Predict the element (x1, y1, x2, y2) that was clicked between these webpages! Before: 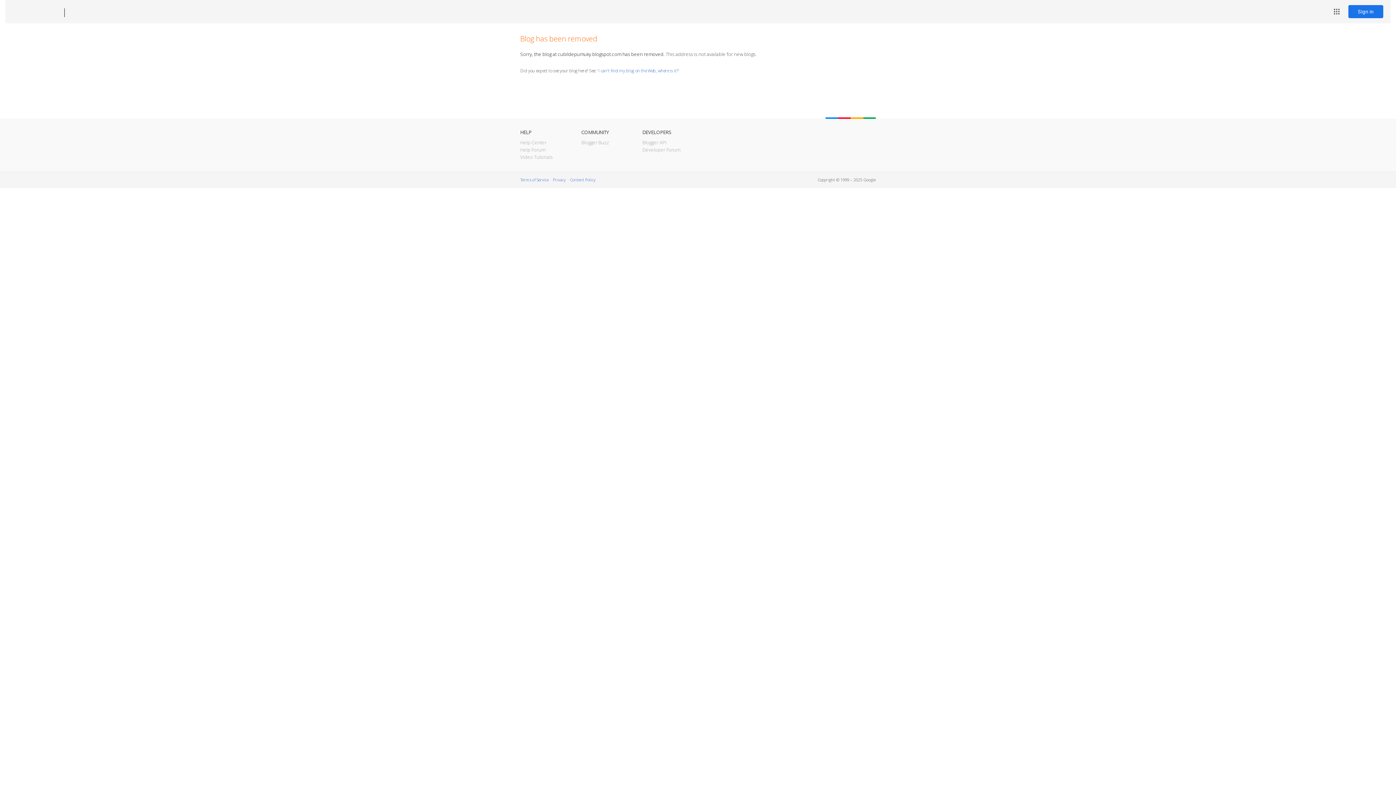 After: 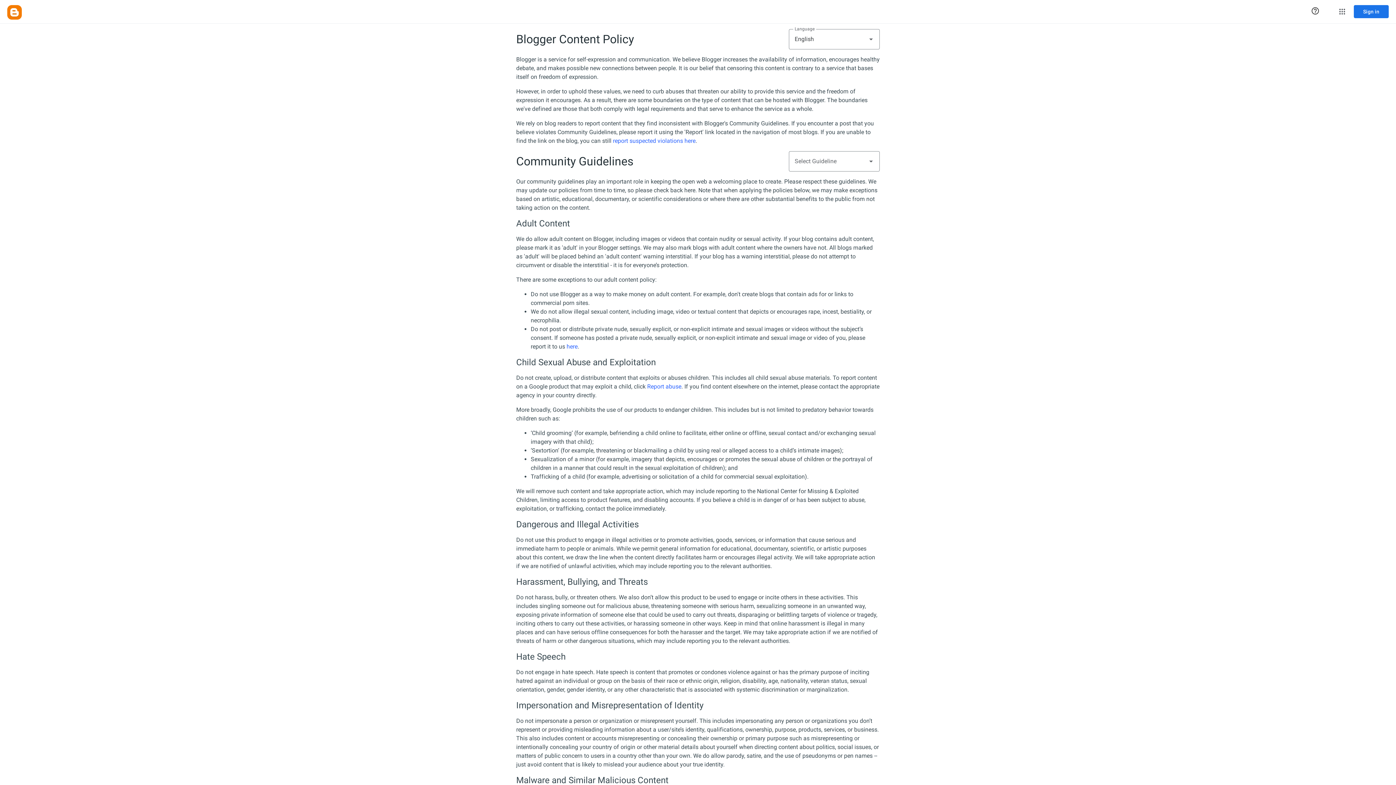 Action: label: Content Policy bbox: (570, 177, 595, 182)